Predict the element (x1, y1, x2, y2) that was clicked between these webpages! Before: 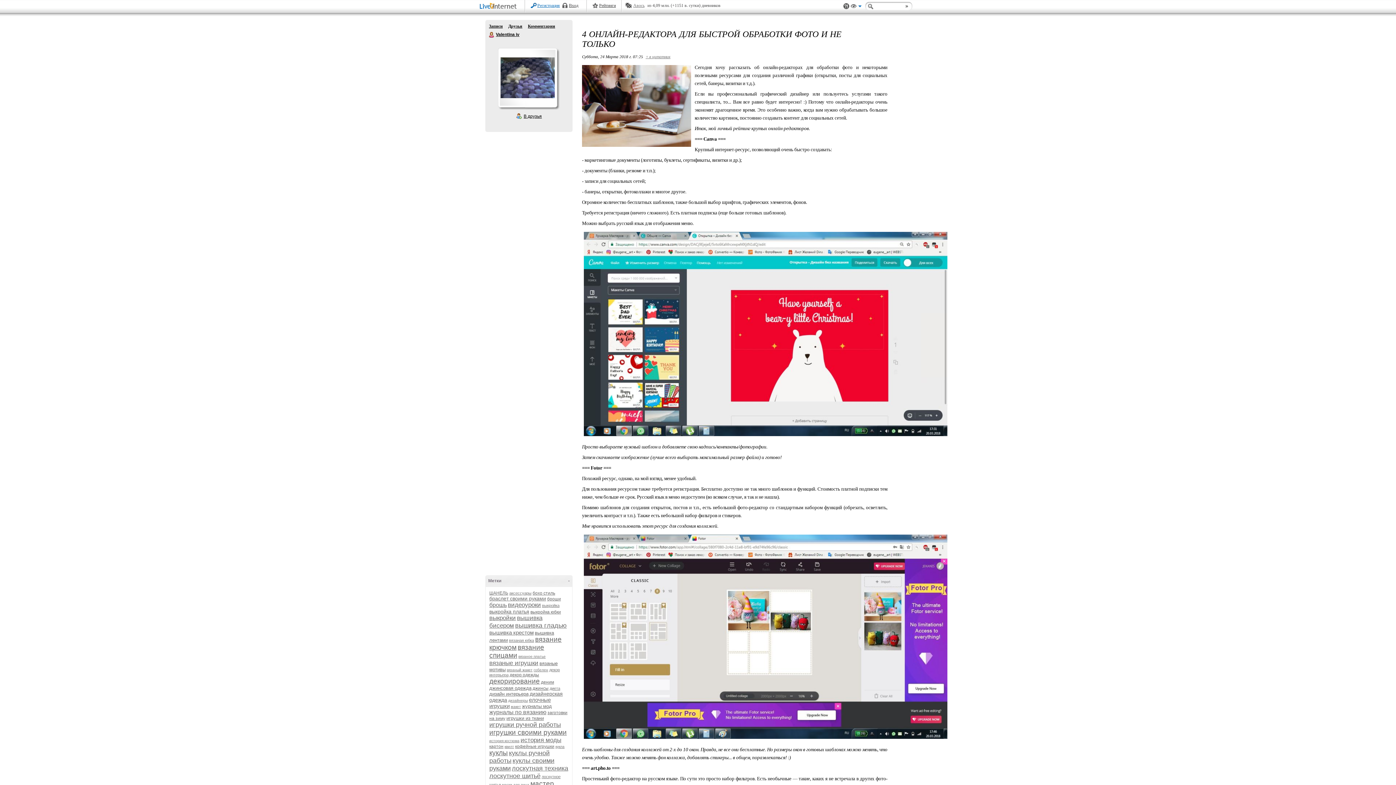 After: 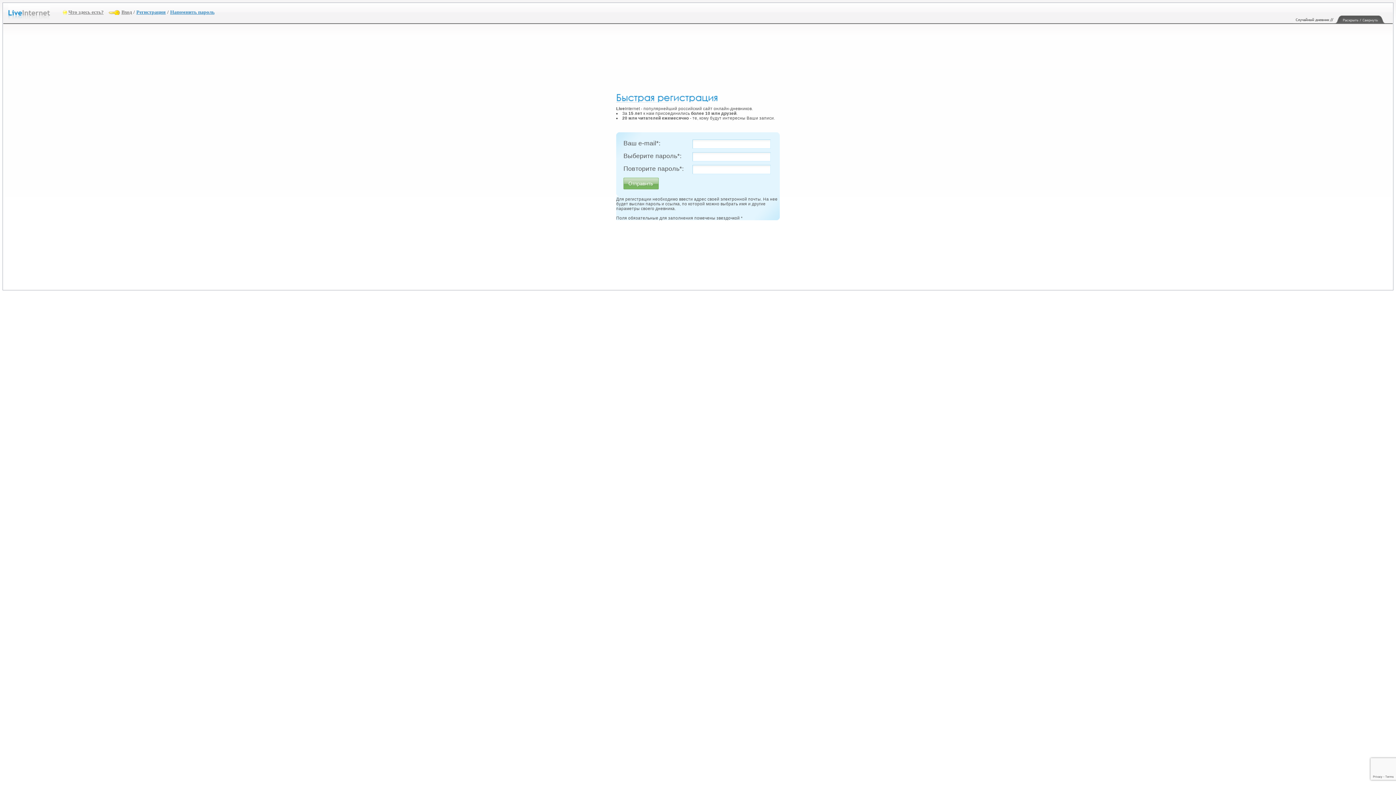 Action: bbox: (530, 2, 560, 8) label: Регистрация